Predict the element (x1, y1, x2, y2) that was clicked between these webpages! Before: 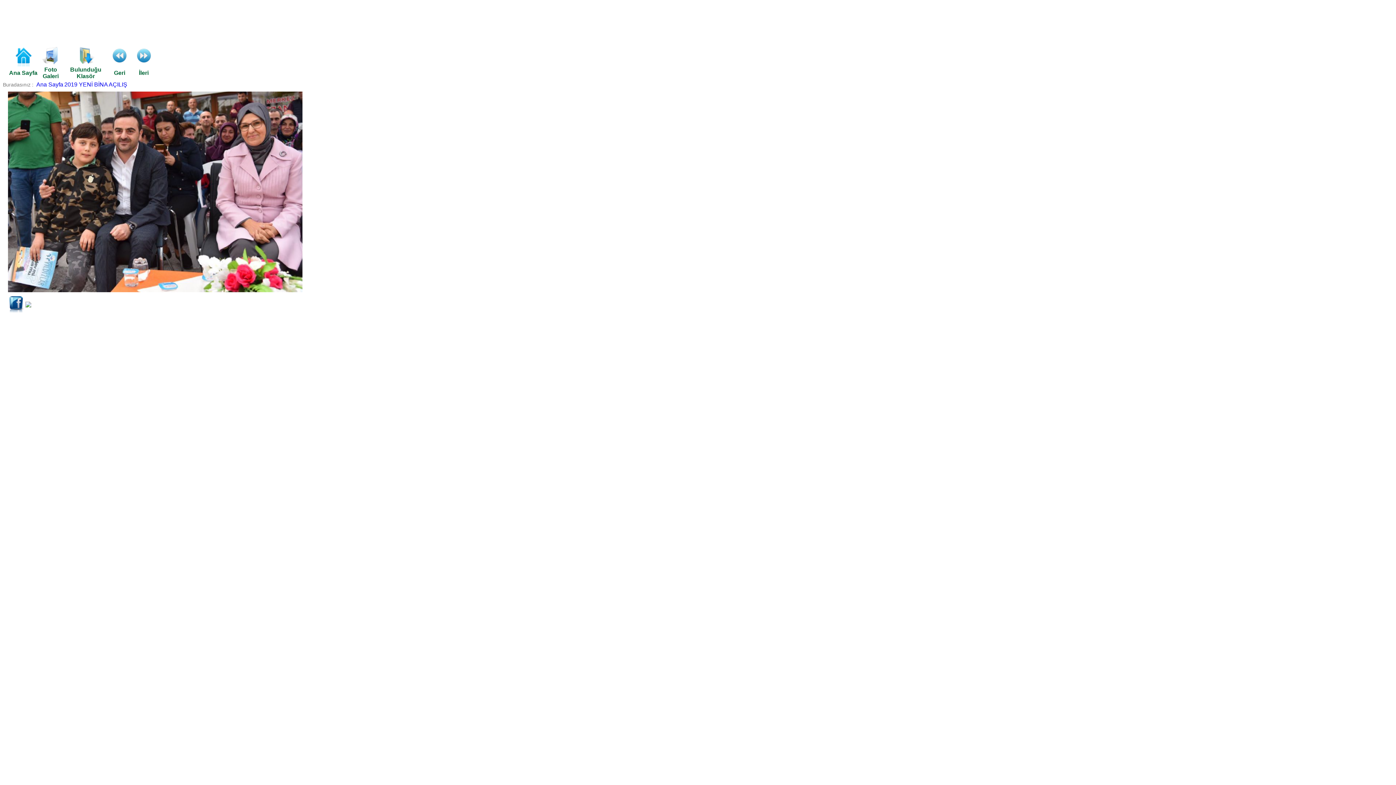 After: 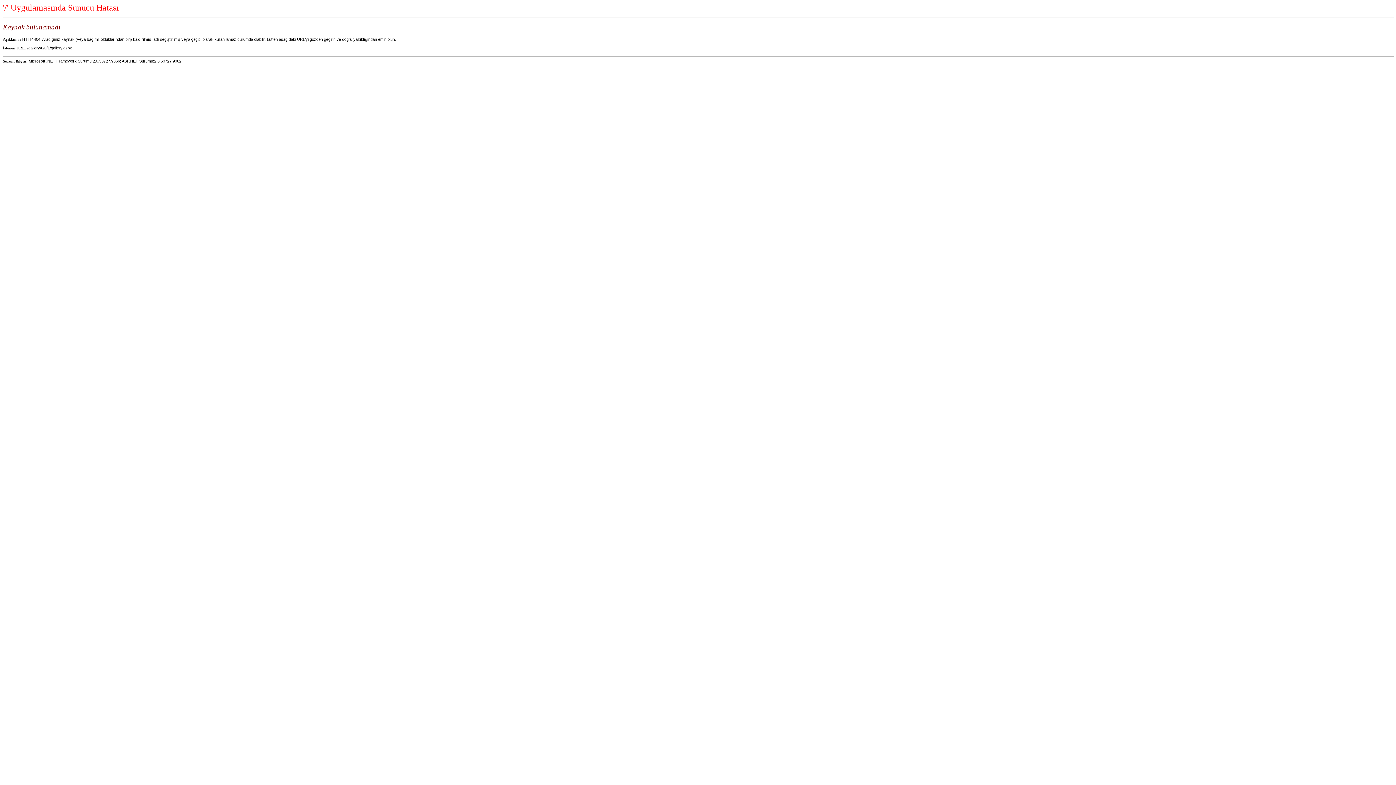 Action: bbox: (42, 59, 59, 65)